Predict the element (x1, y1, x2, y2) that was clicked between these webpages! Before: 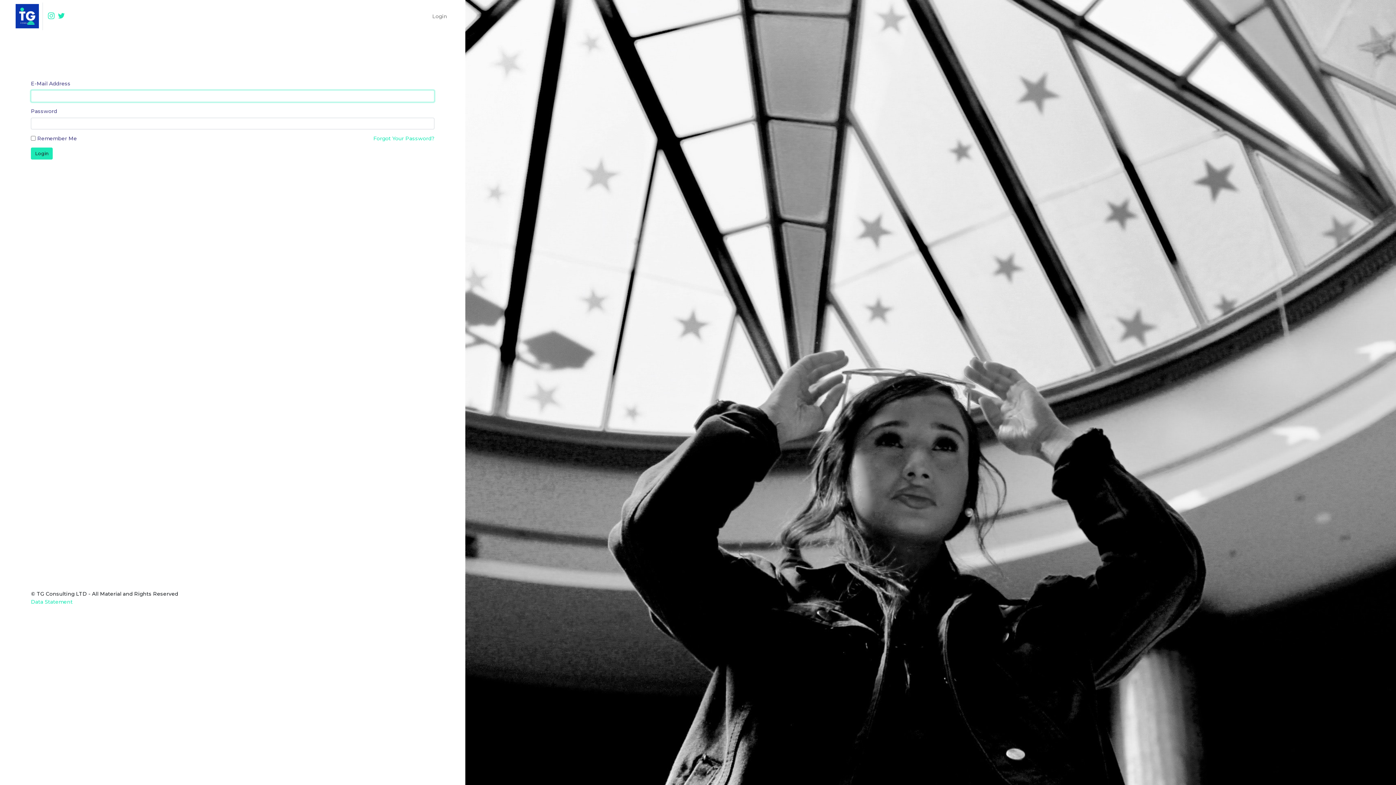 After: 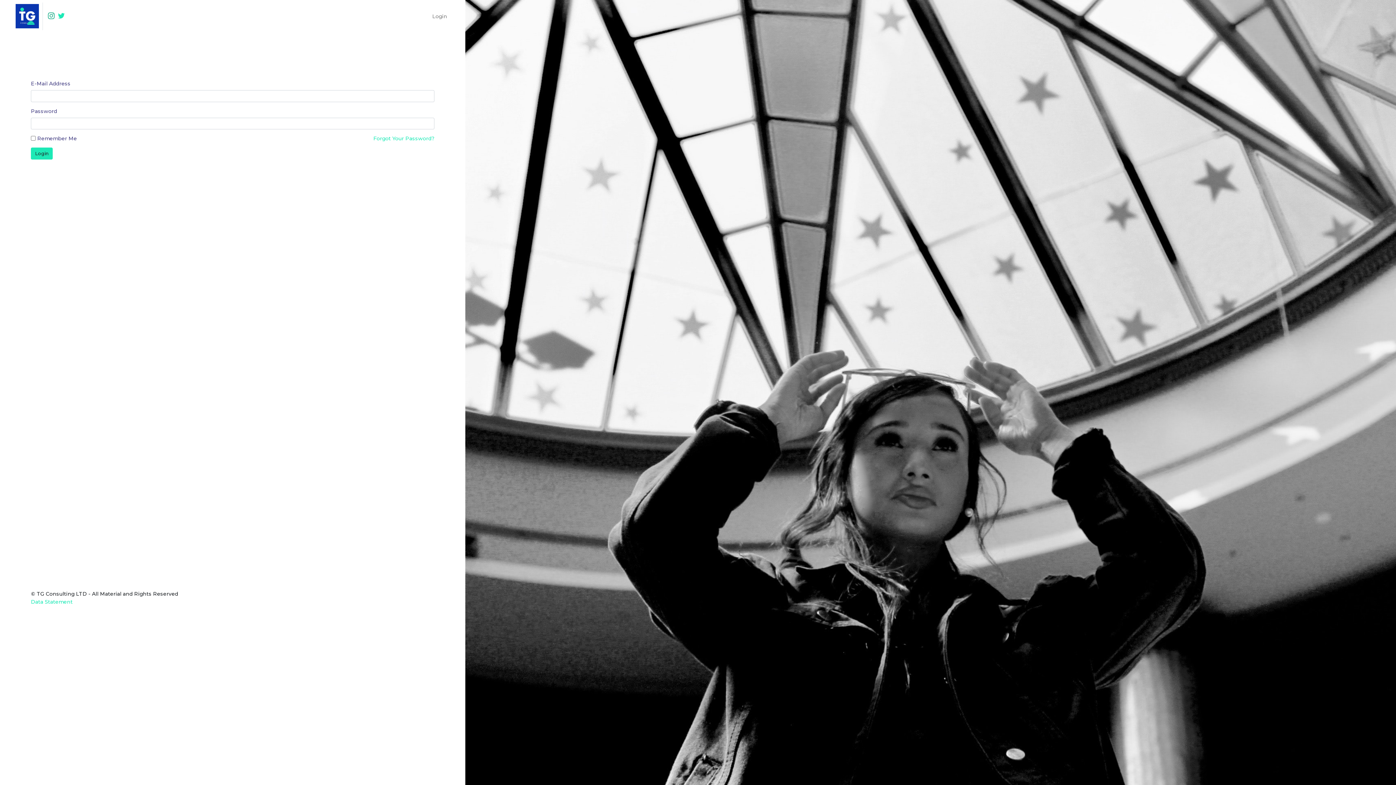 Action: bbox: (48, 13, 56, 19)